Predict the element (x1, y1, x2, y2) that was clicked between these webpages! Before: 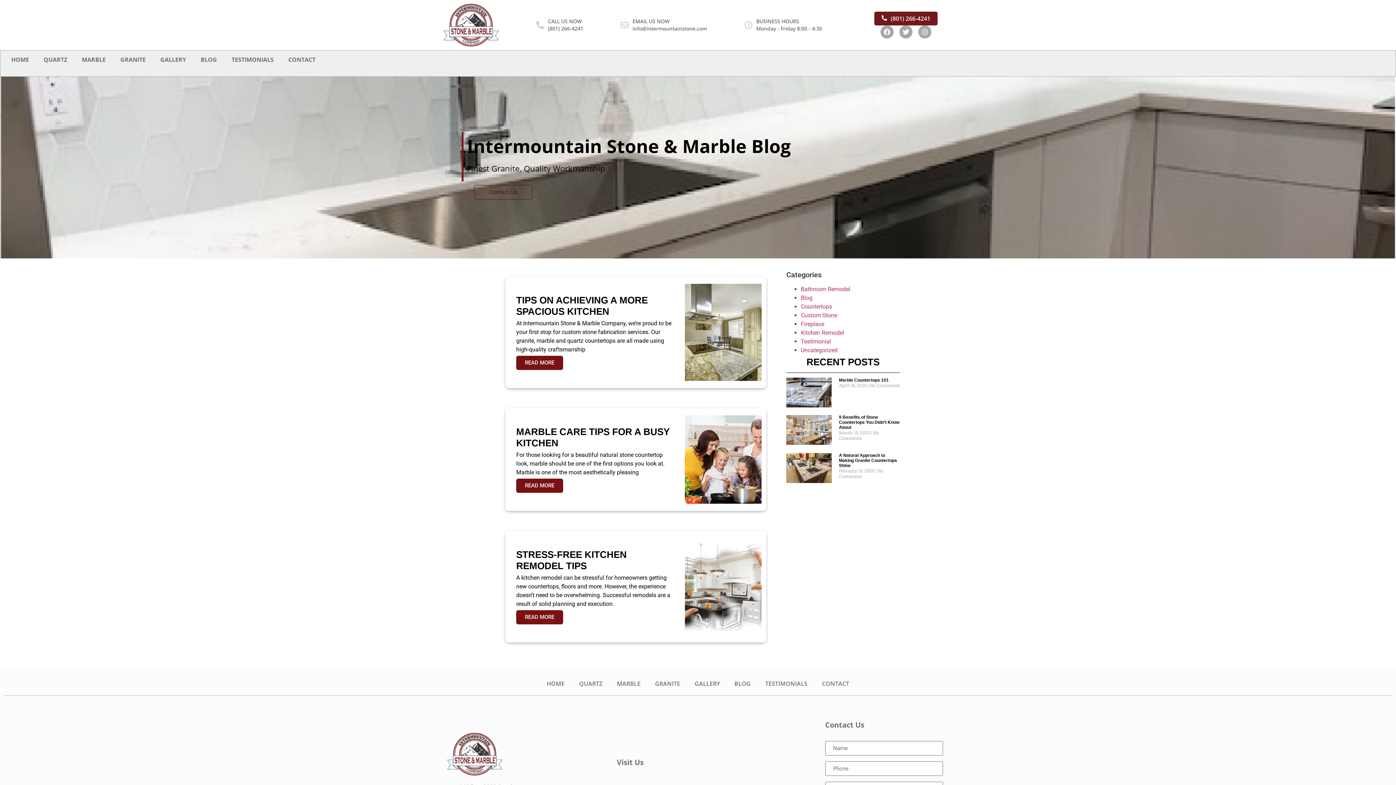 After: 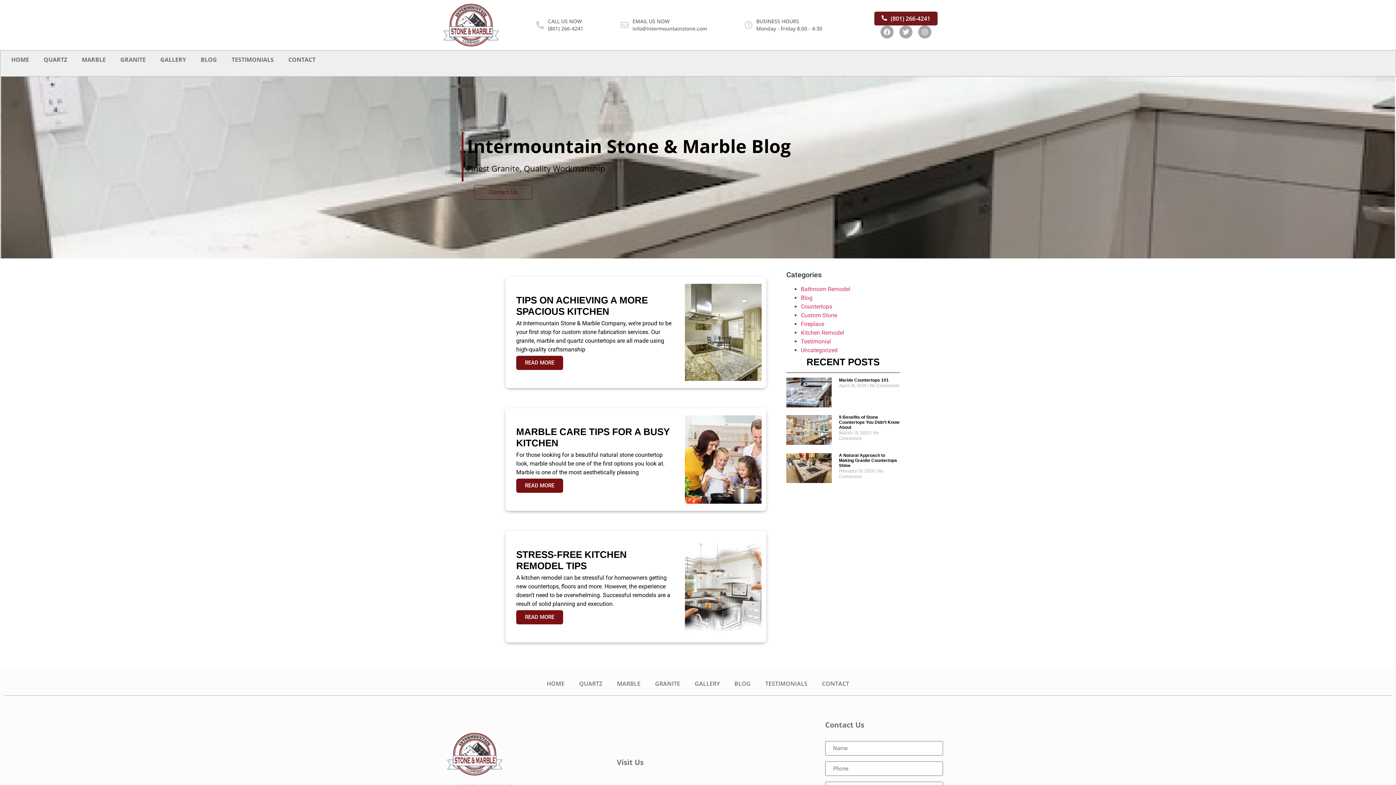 Action: bbox: (536, 17, 583, 32) label: CALL US NOW
(801) 266-4241